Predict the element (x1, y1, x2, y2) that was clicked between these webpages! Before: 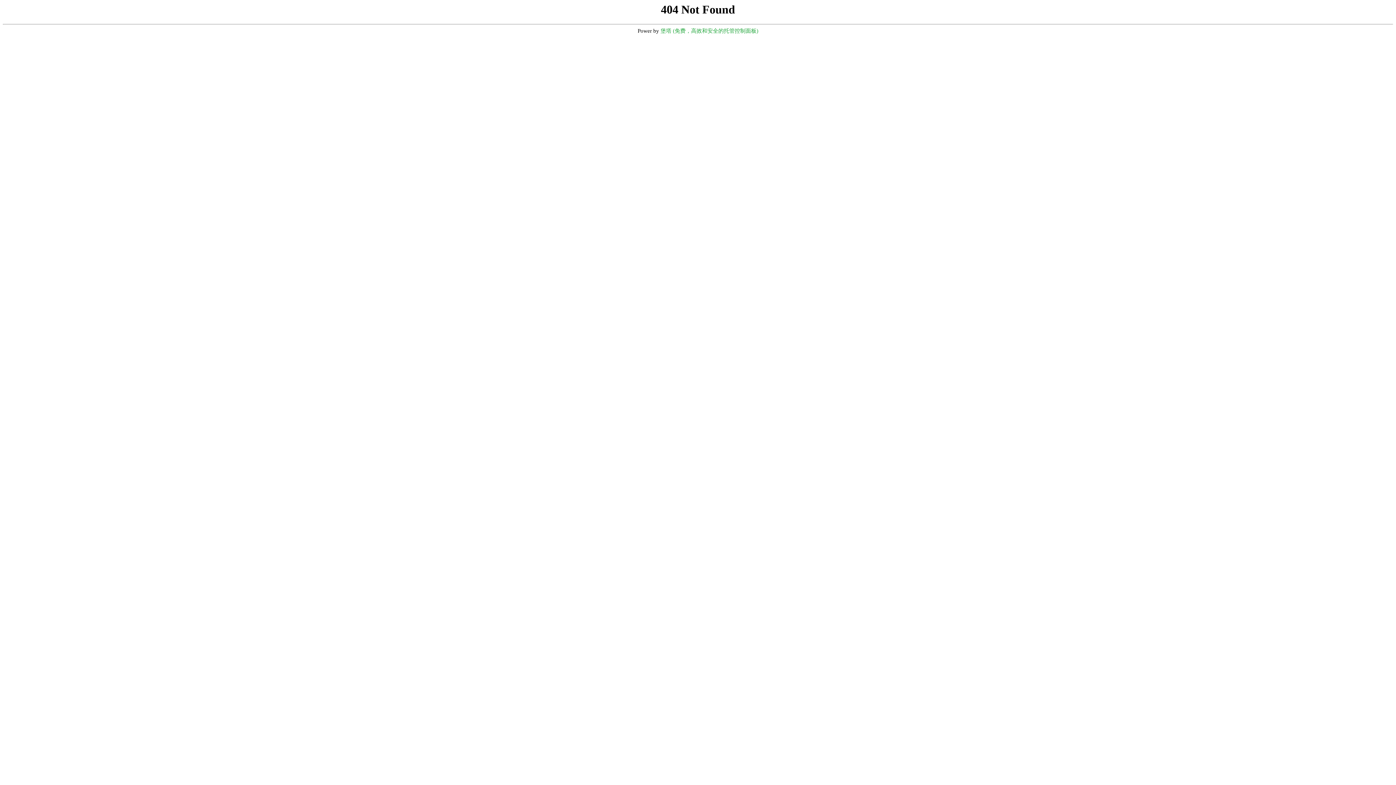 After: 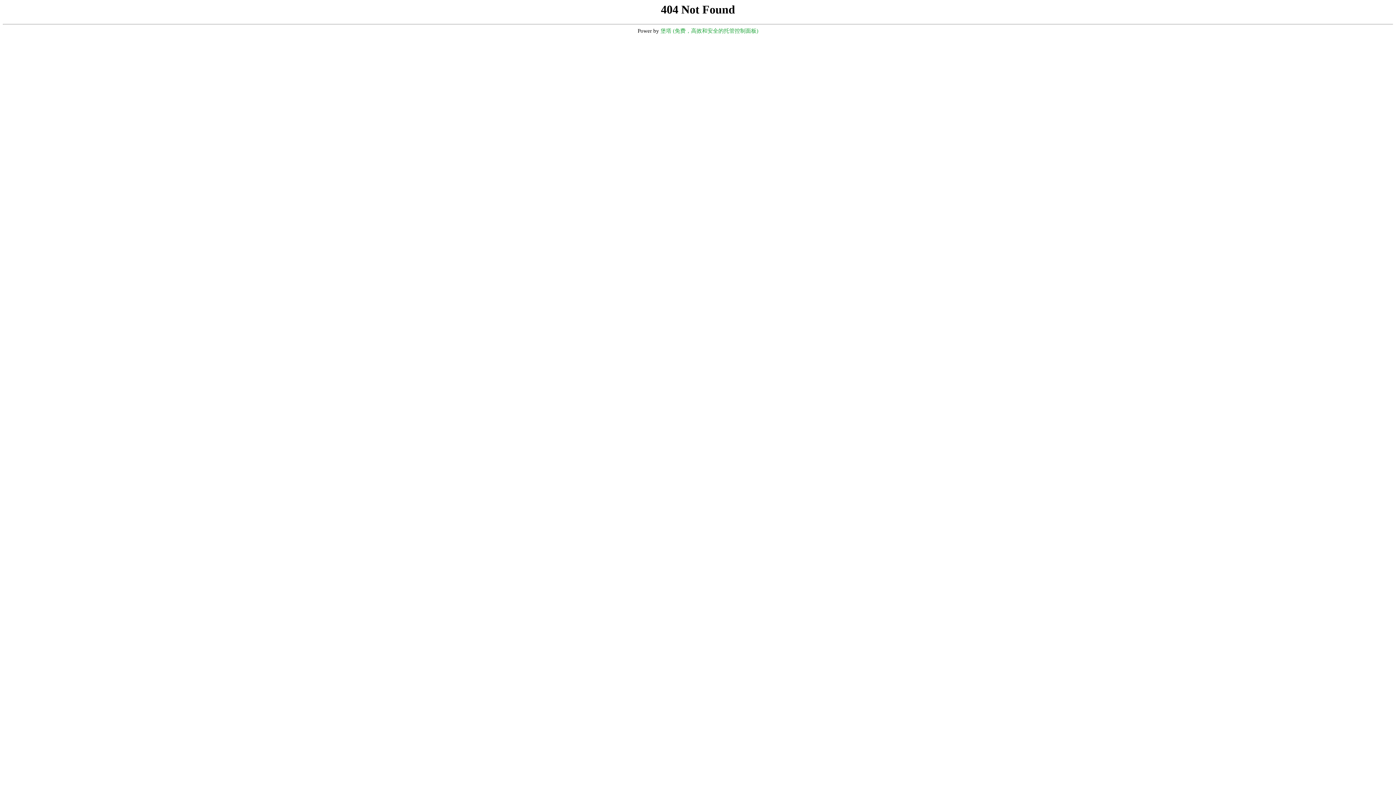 Action: label: 堡塔 (免费，高效和安全的托管控制面板) bbox: (660, 28, 758, 33)